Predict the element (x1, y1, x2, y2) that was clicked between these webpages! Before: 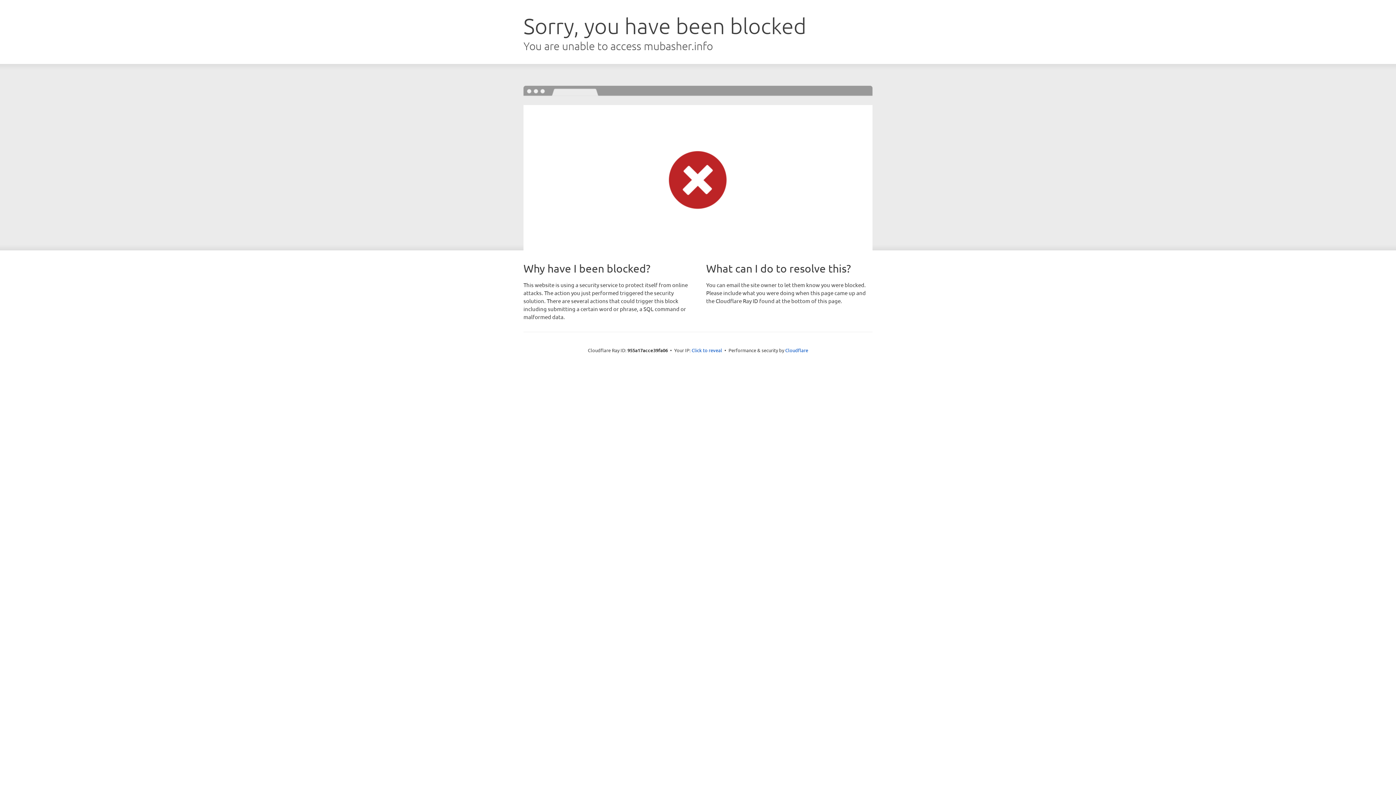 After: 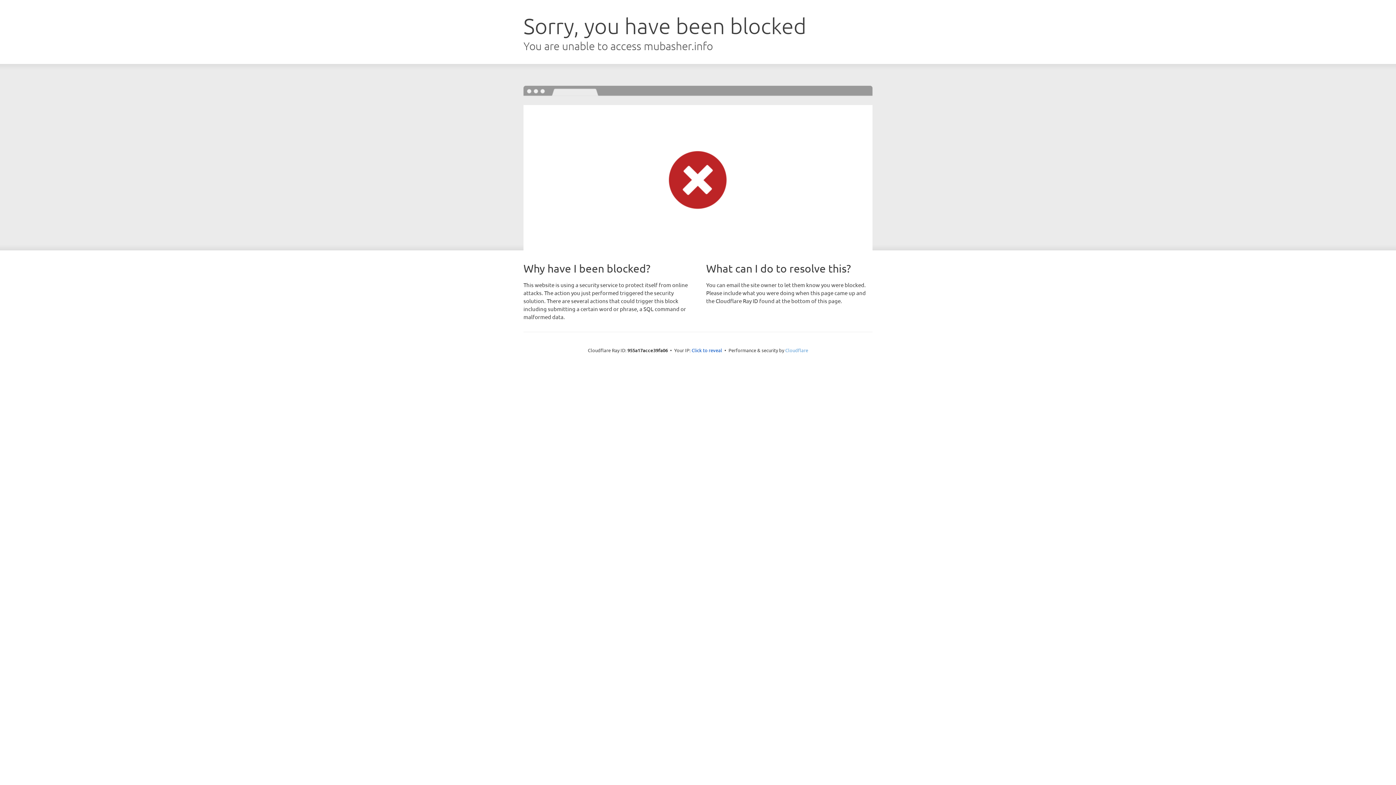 Action: bbox: (785, 347, 808, 353) label: Cloudflare